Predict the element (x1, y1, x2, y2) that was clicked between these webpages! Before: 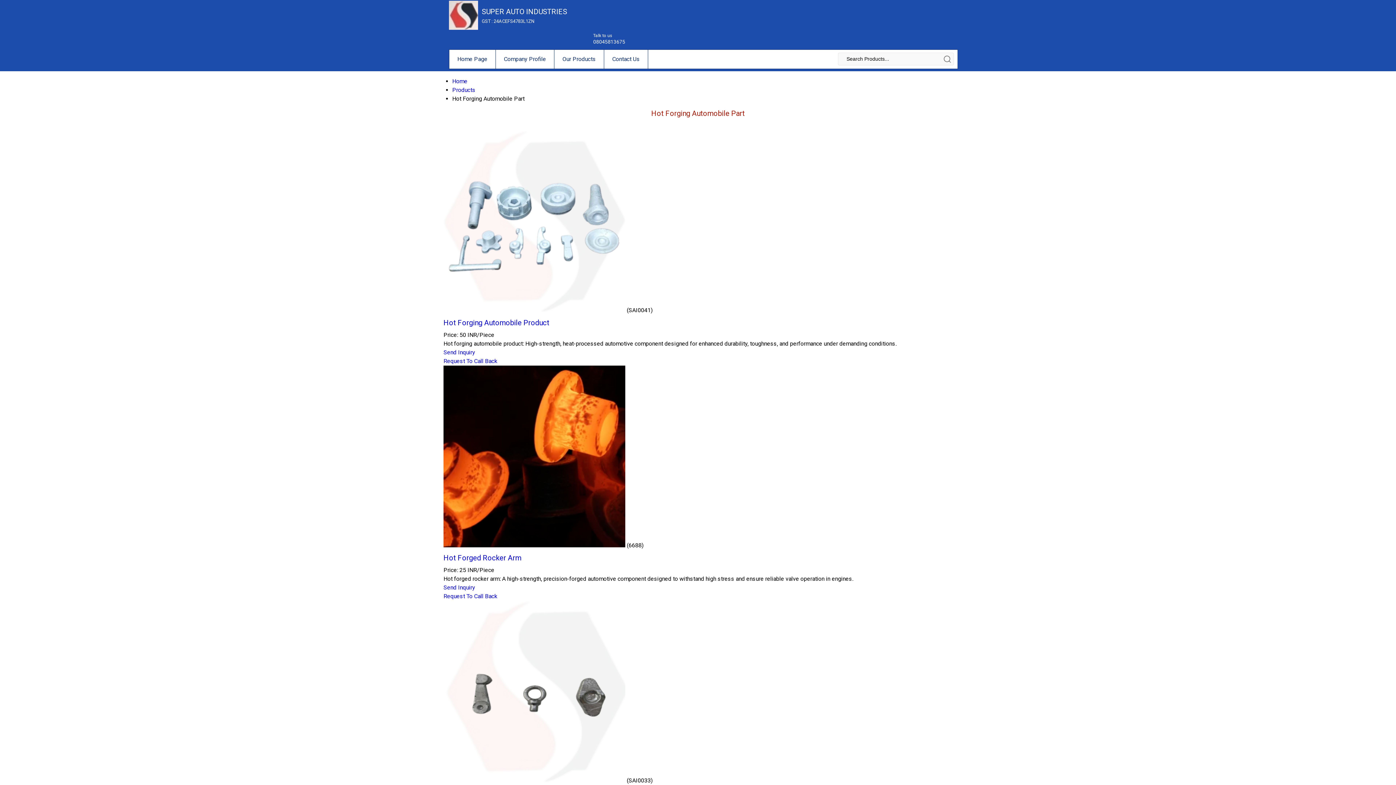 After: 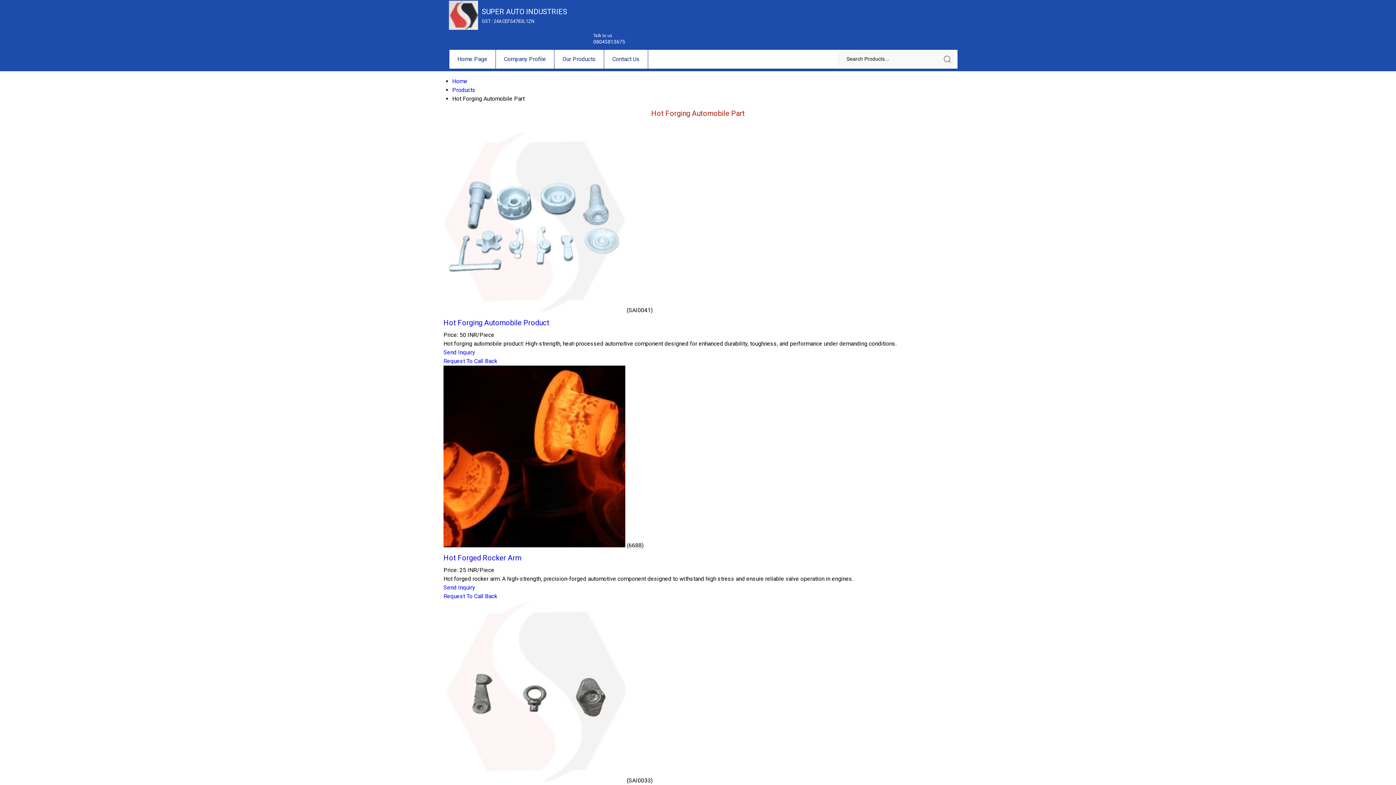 Action: label: Request To Call Back bbox: (443, 593, 497, 600)